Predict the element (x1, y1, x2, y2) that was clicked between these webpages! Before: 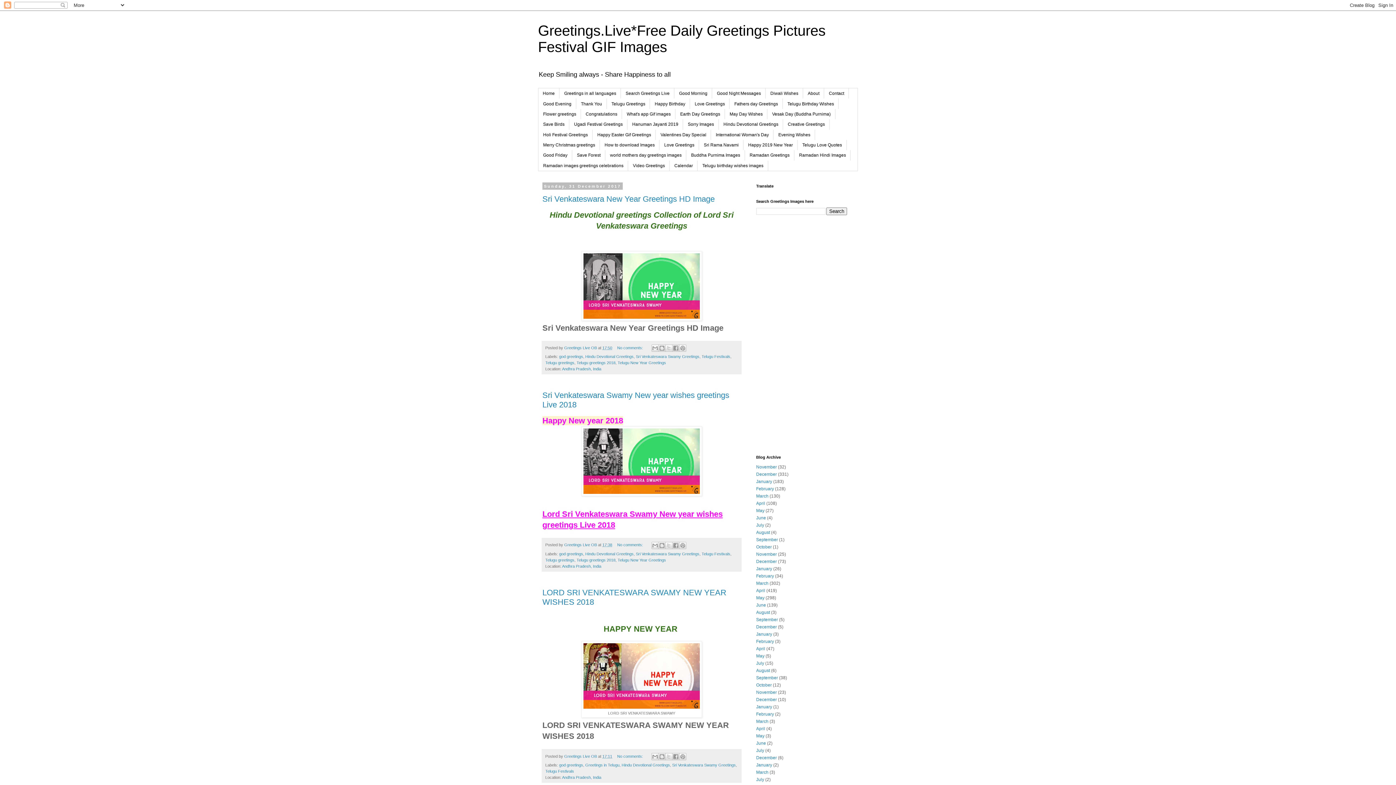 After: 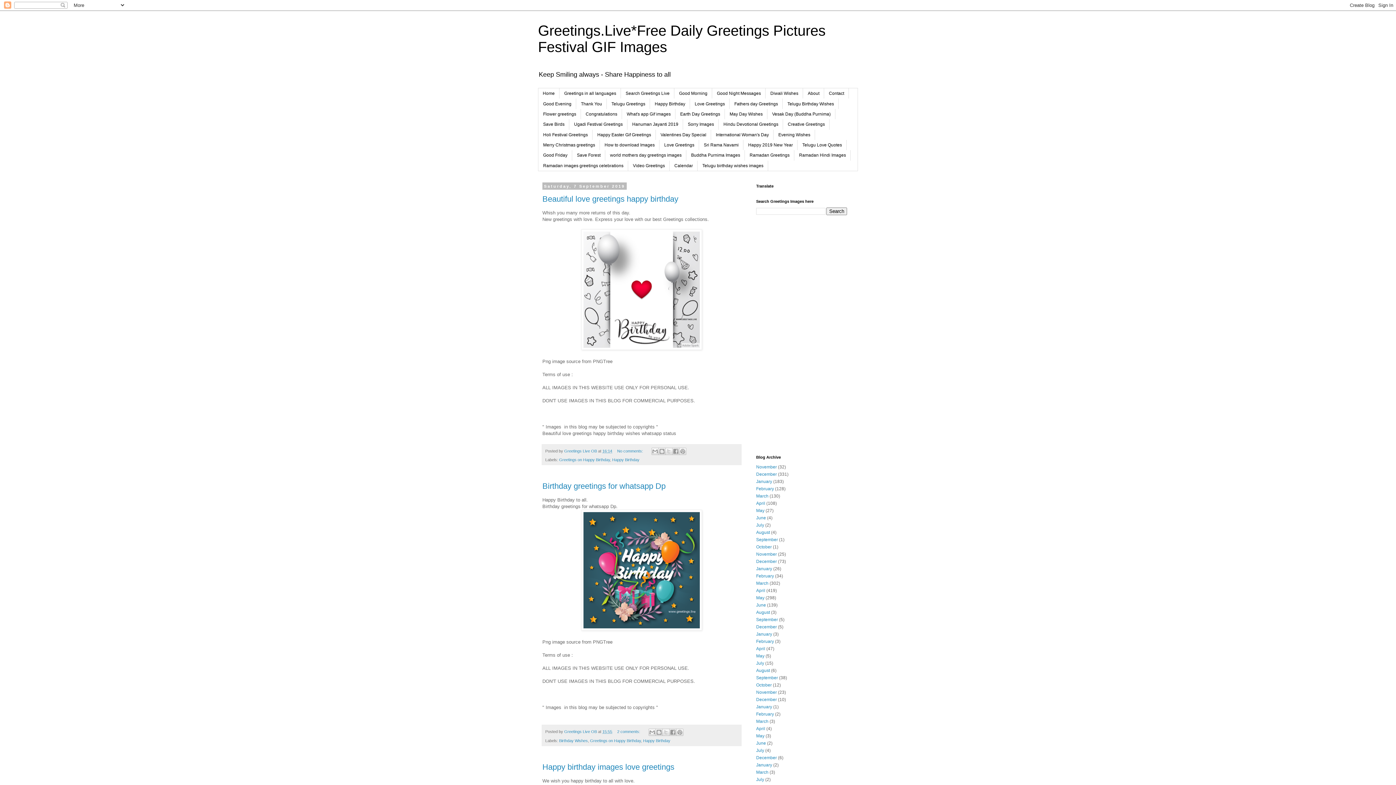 Action: bbox: (756, 617, 778, 622) label: September